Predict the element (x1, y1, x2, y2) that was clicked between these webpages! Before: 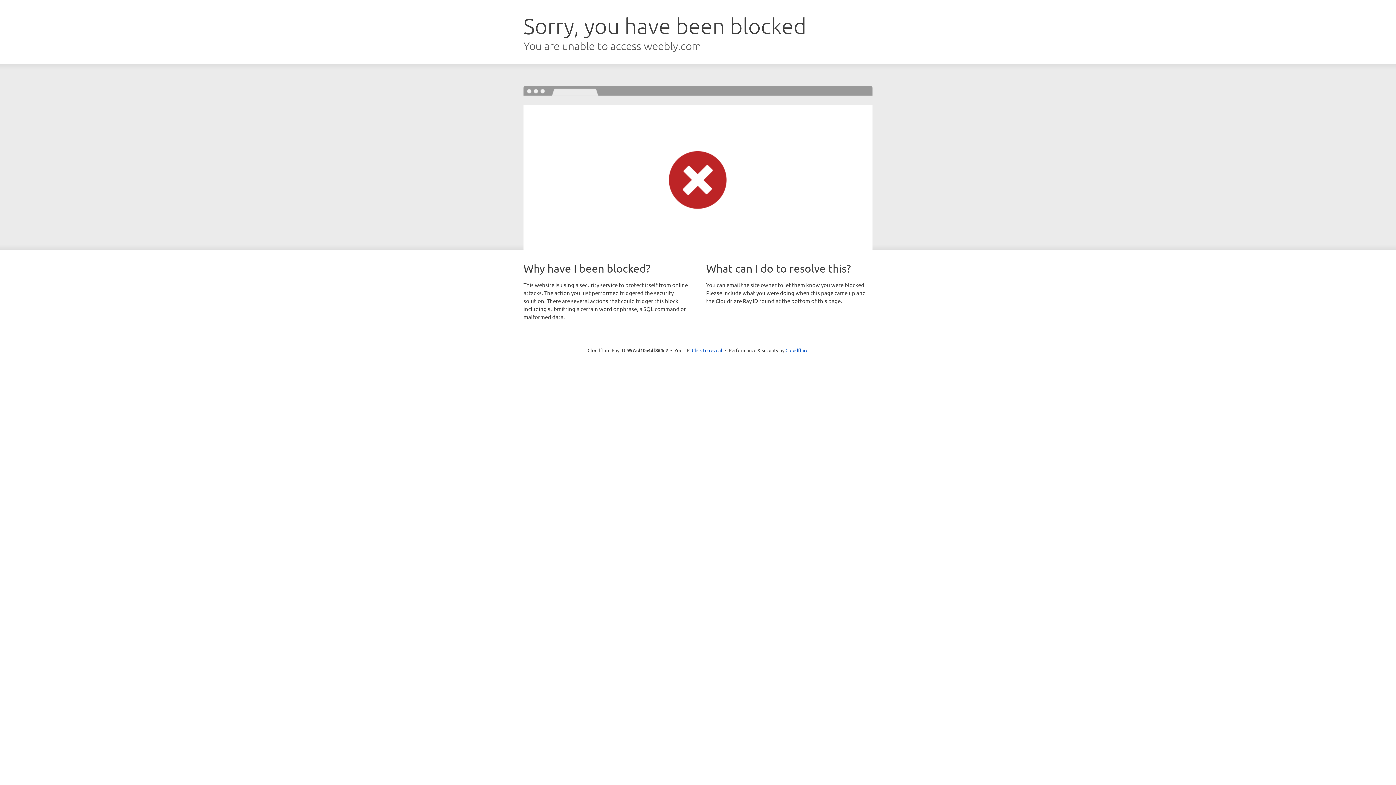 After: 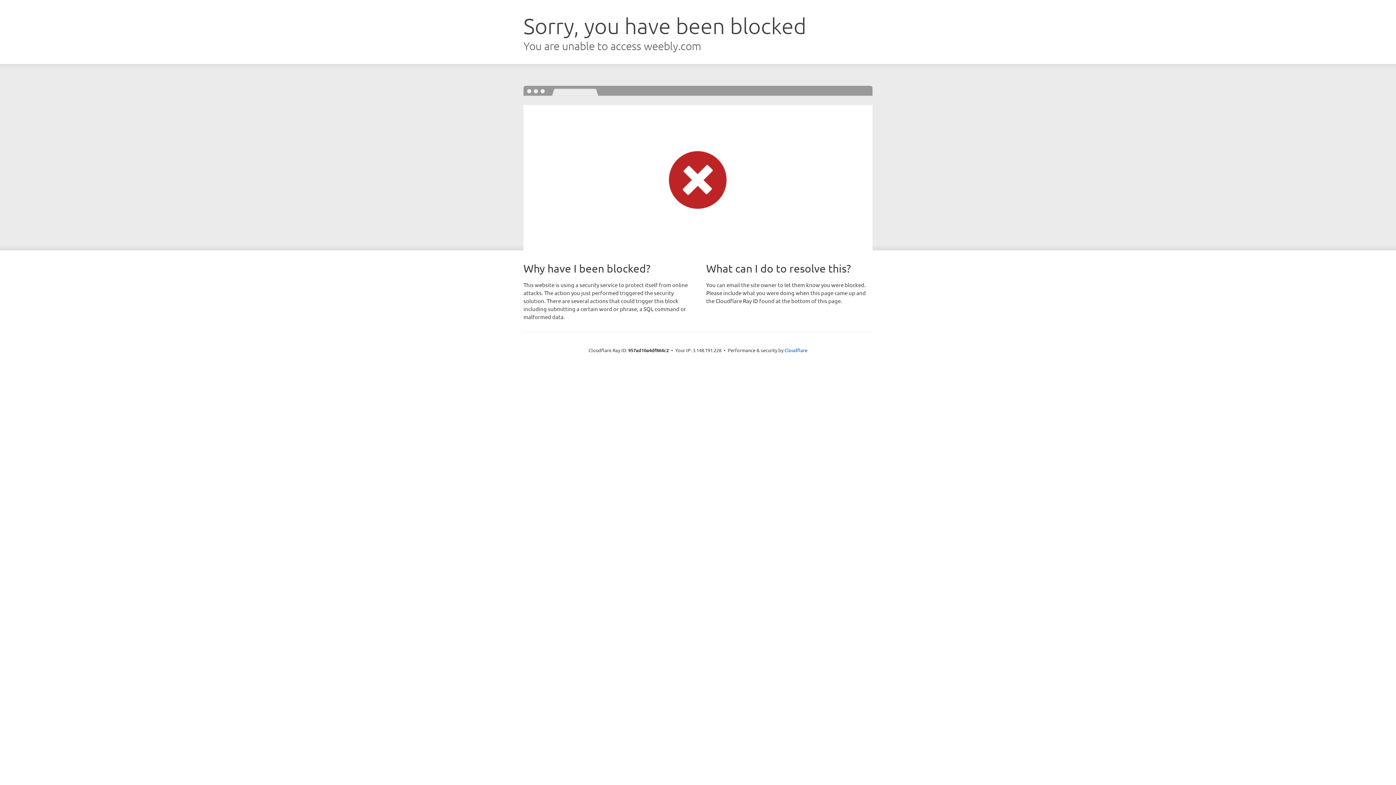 Action: label: Click to reveal bbox: (692, 346, 722, 353)